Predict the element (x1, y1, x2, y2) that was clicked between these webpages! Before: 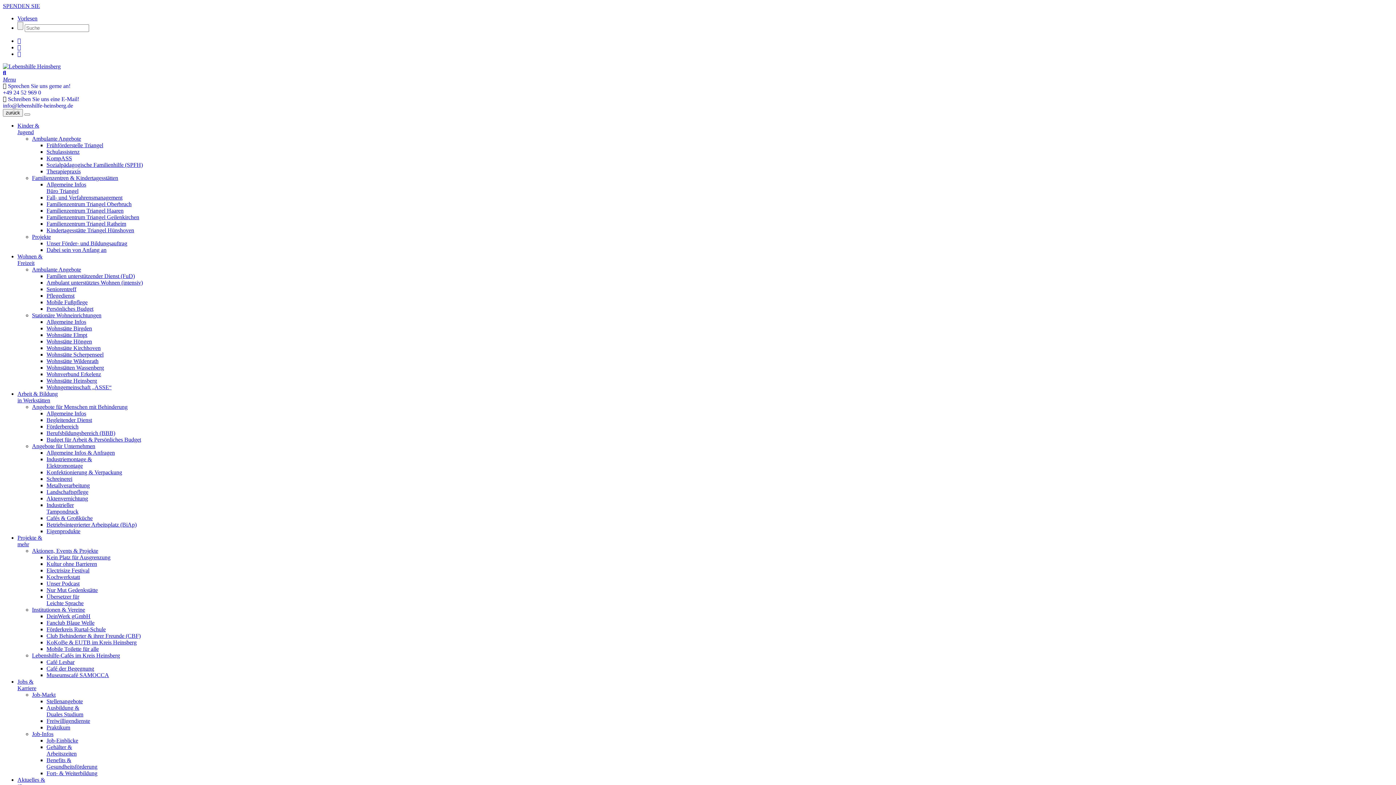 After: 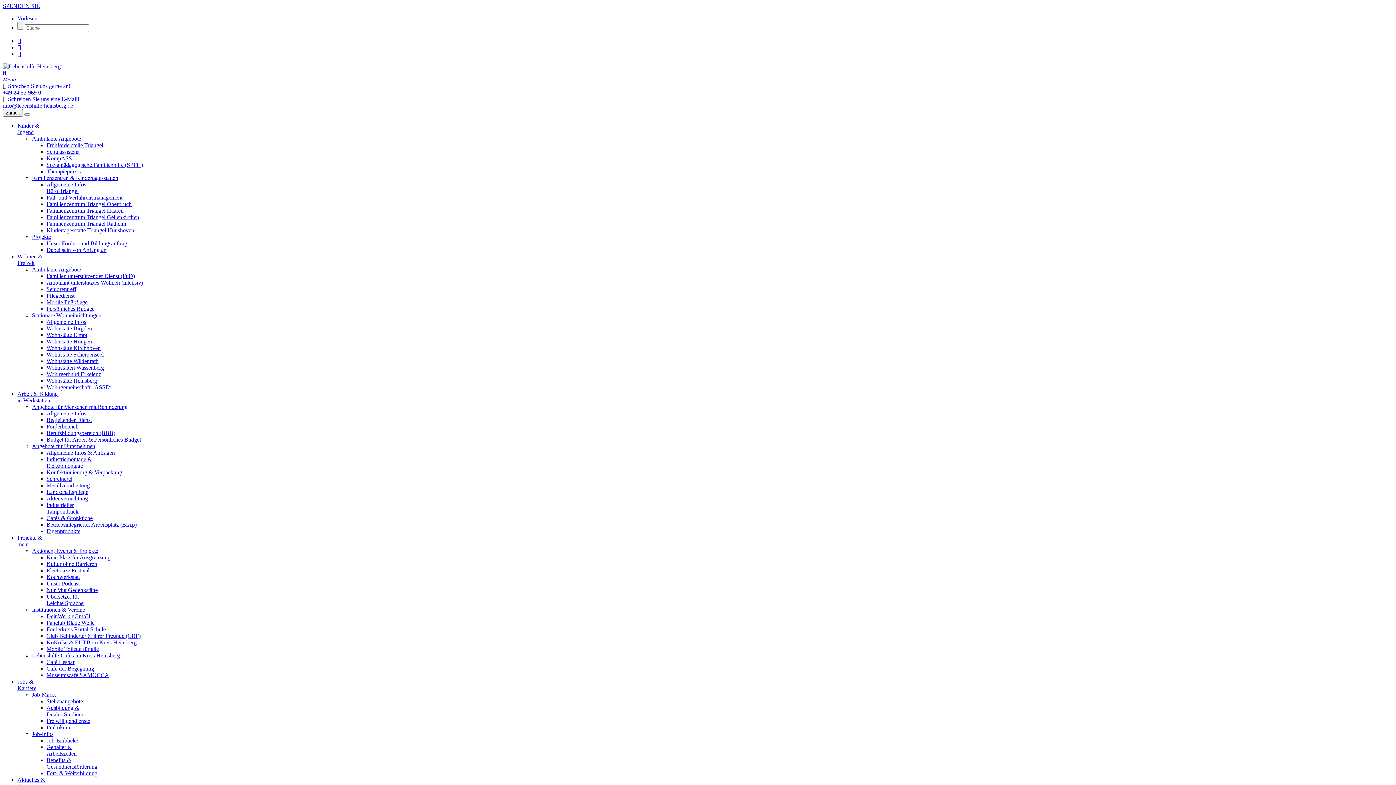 Action: label: Fanclub Blaue Welle bbox: (46, 620, 94, 626)